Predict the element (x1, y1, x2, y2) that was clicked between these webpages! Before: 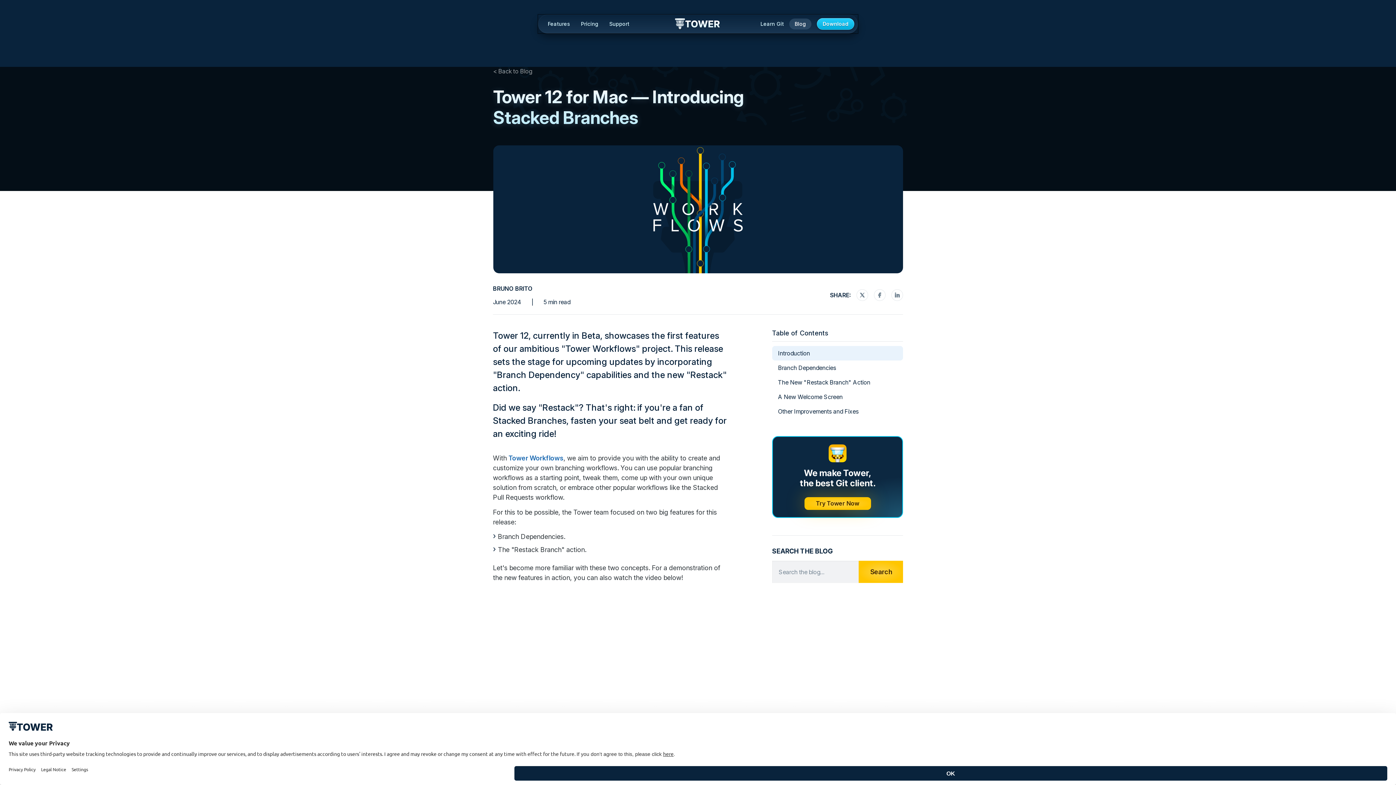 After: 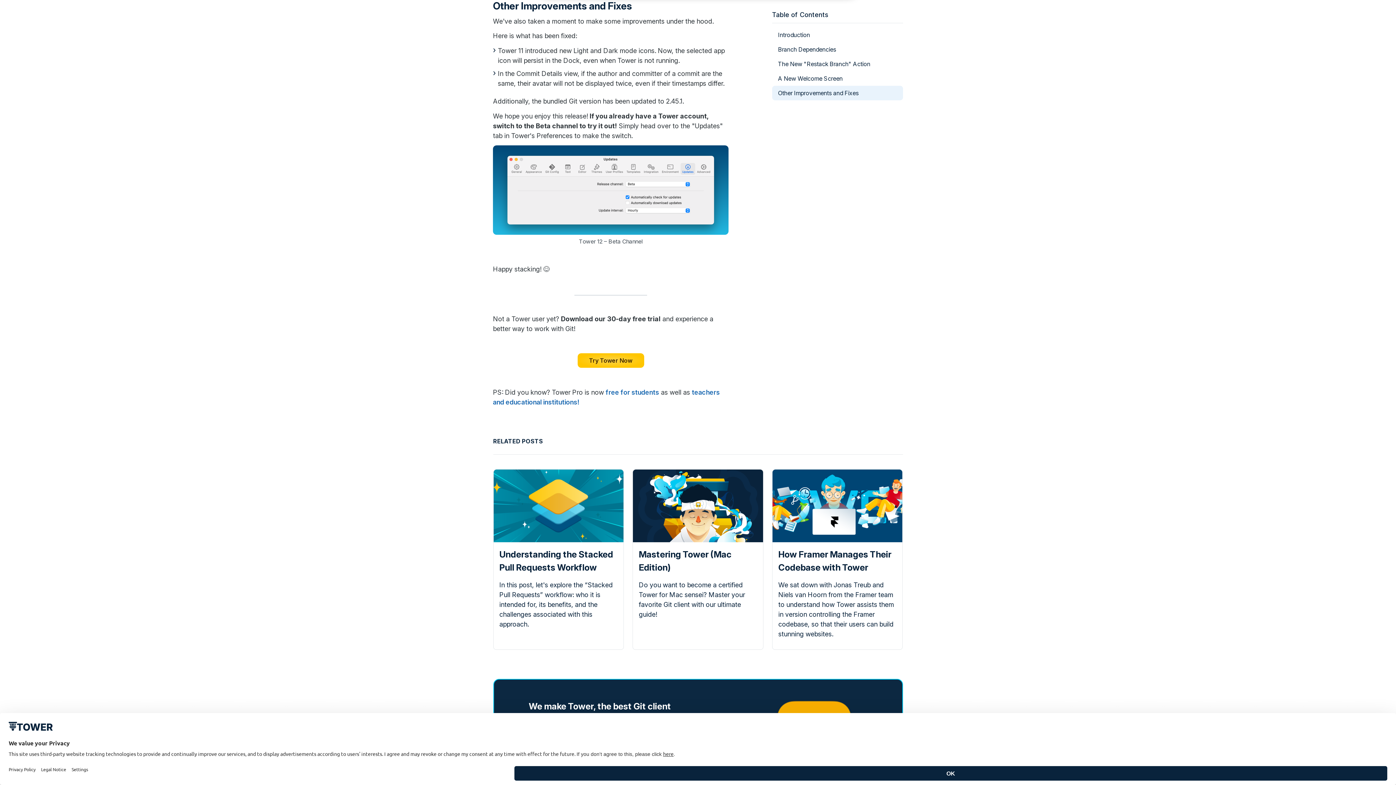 Action: bbox: (778, 408, 858, 415) label: Other Improvements and Fixes